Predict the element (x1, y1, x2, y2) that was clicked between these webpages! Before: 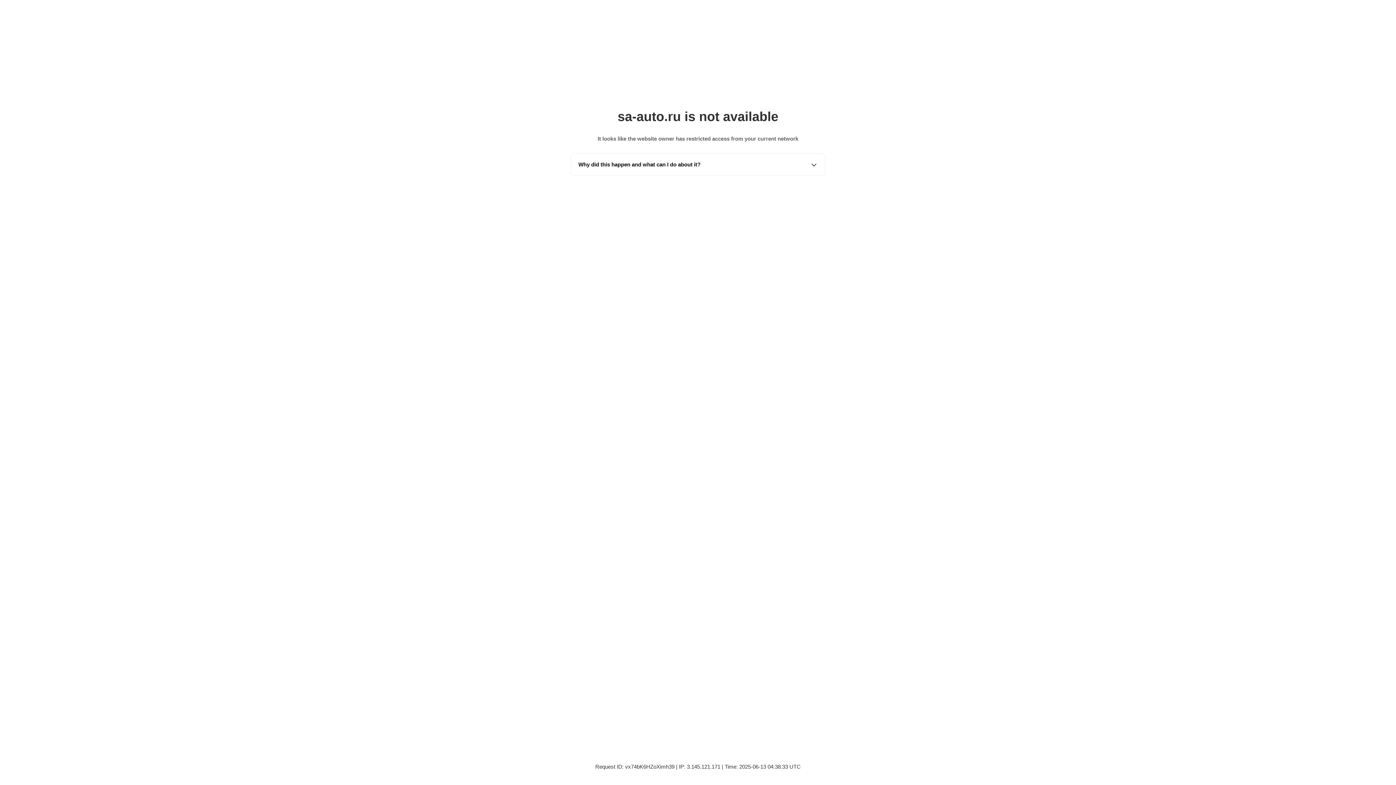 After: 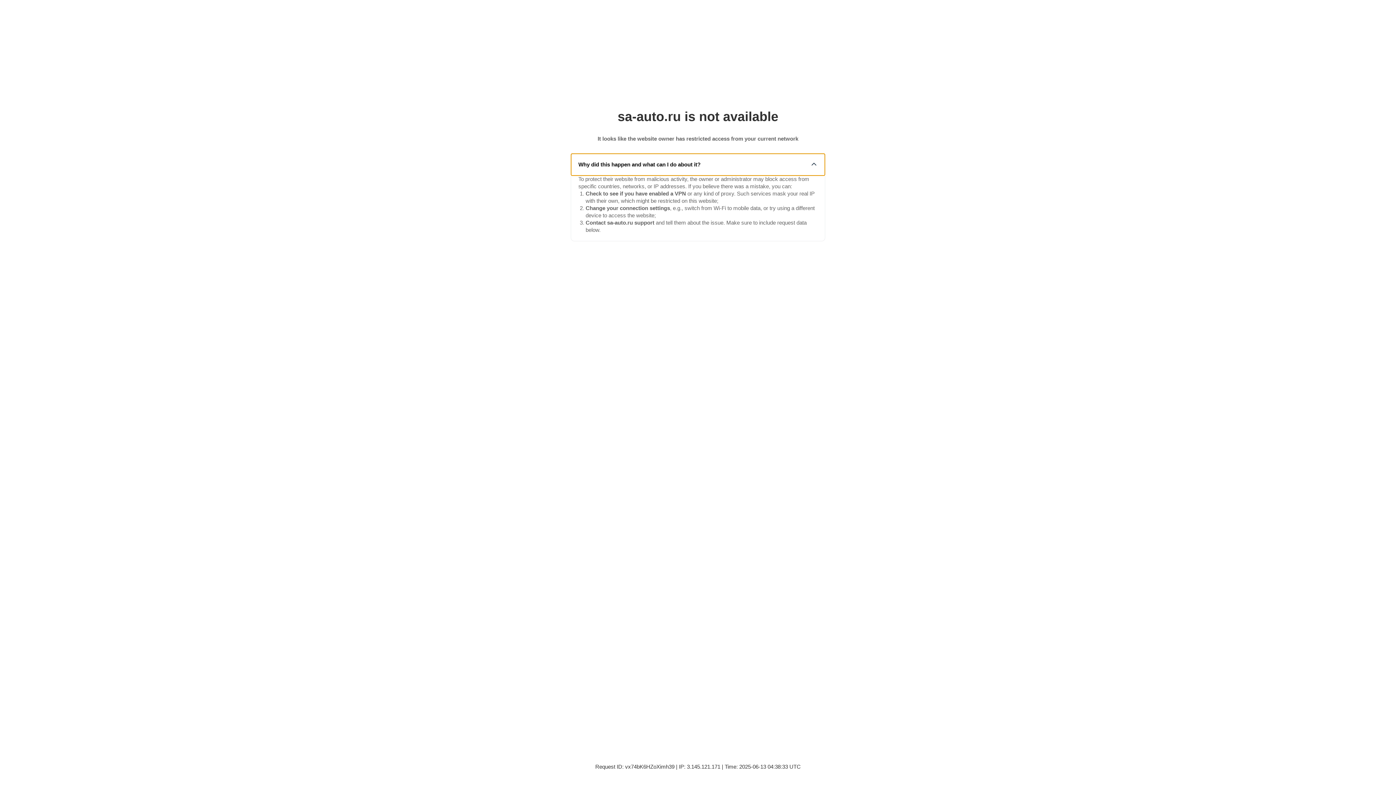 Action: bbox: (571, 153, 825, 175) label: Why did this happen and what can I do about it?